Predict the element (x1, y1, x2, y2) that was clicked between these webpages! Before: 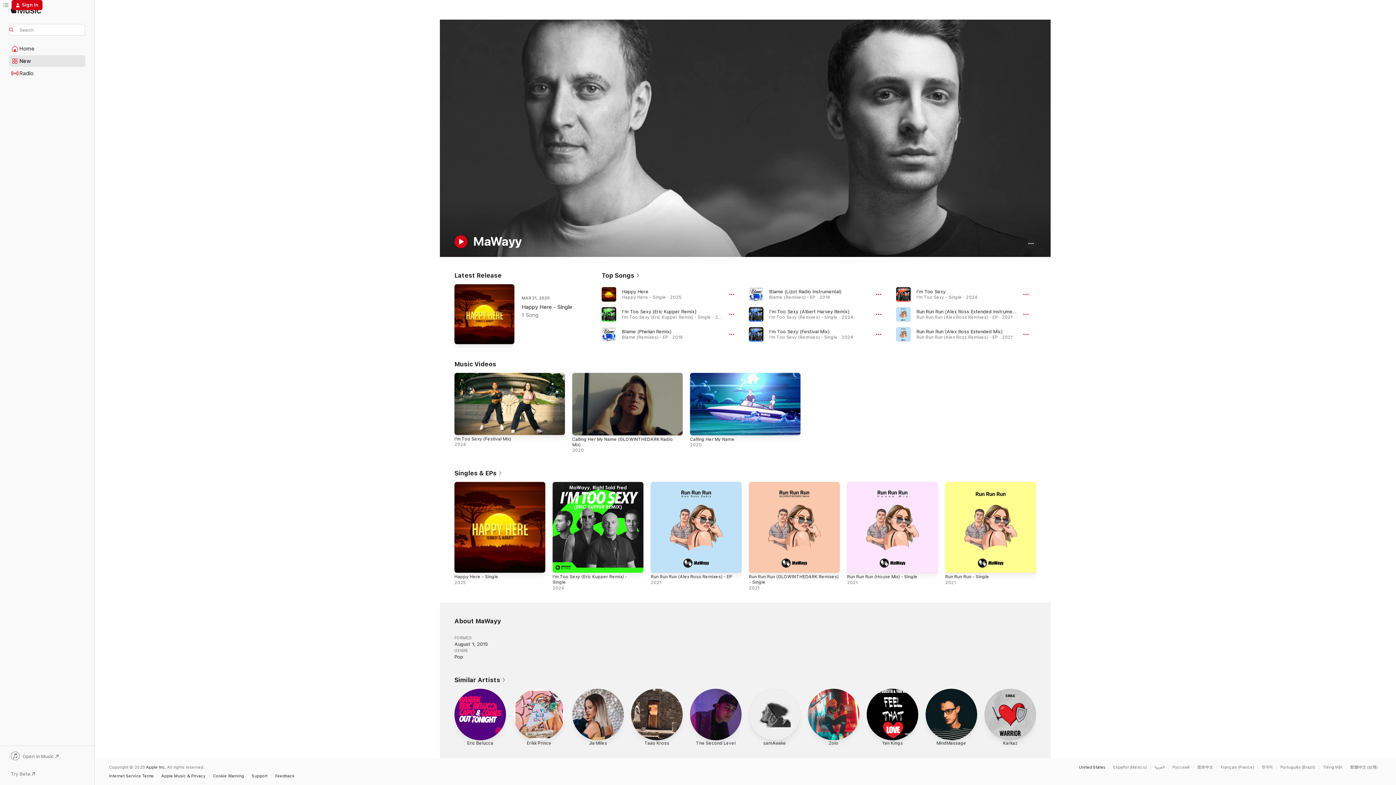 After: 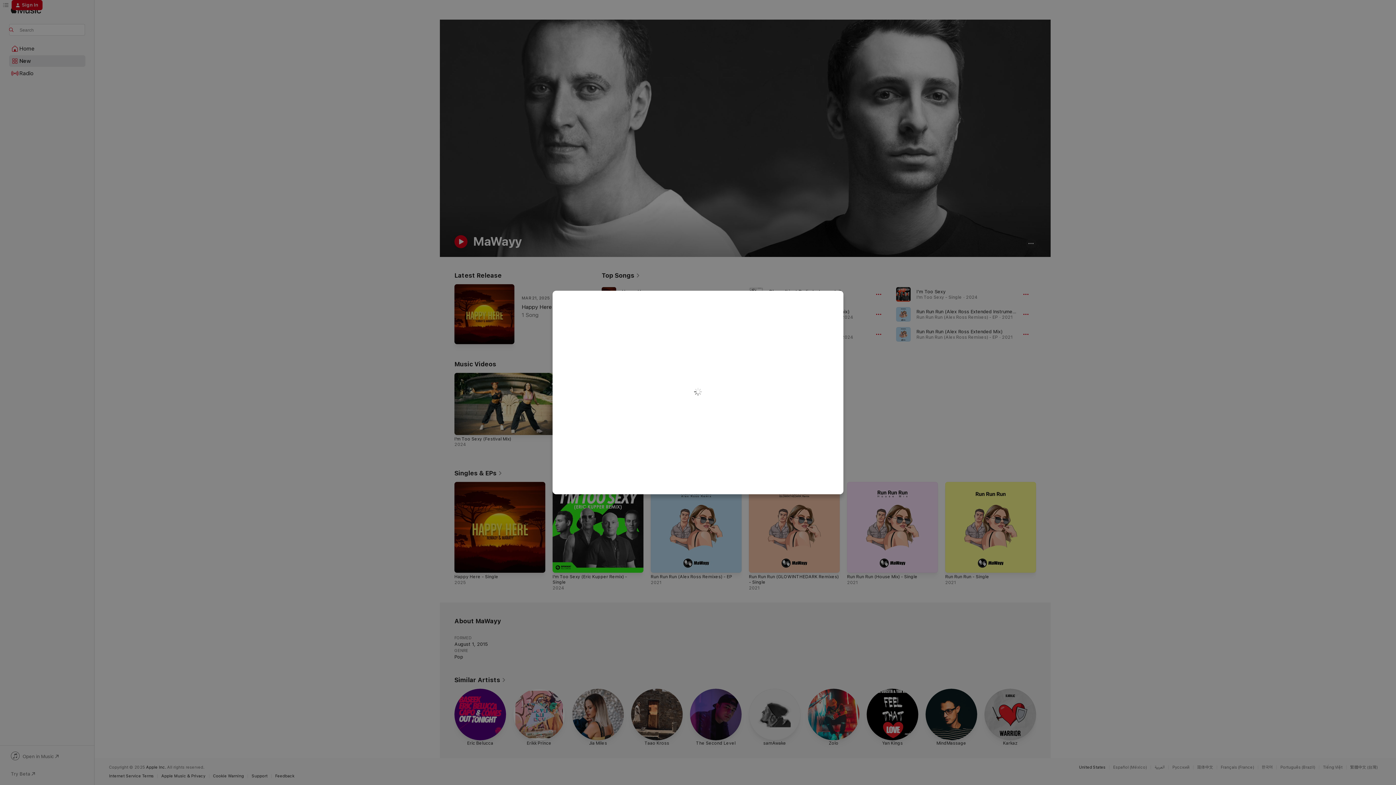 Action: bbox: (11, 0, 42, 10) label: Sign In